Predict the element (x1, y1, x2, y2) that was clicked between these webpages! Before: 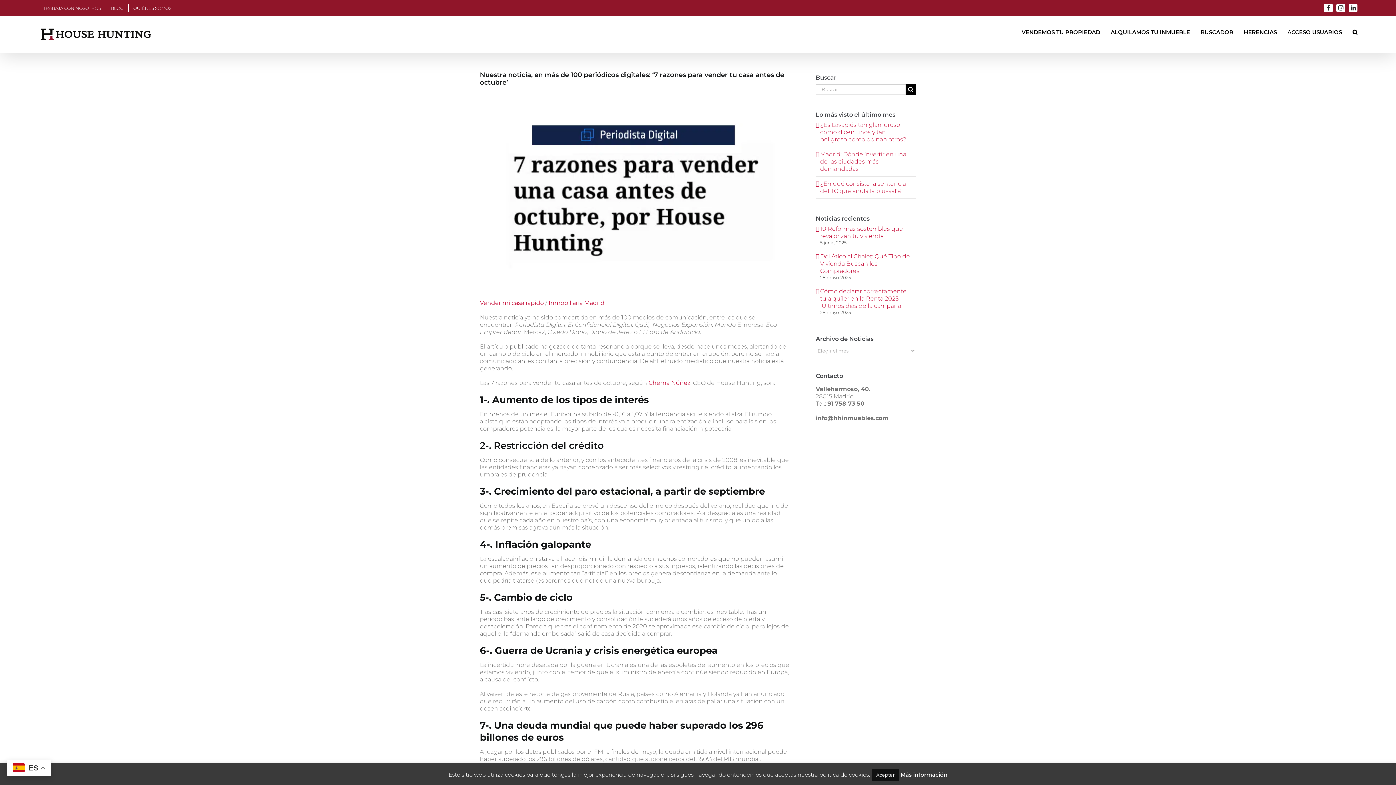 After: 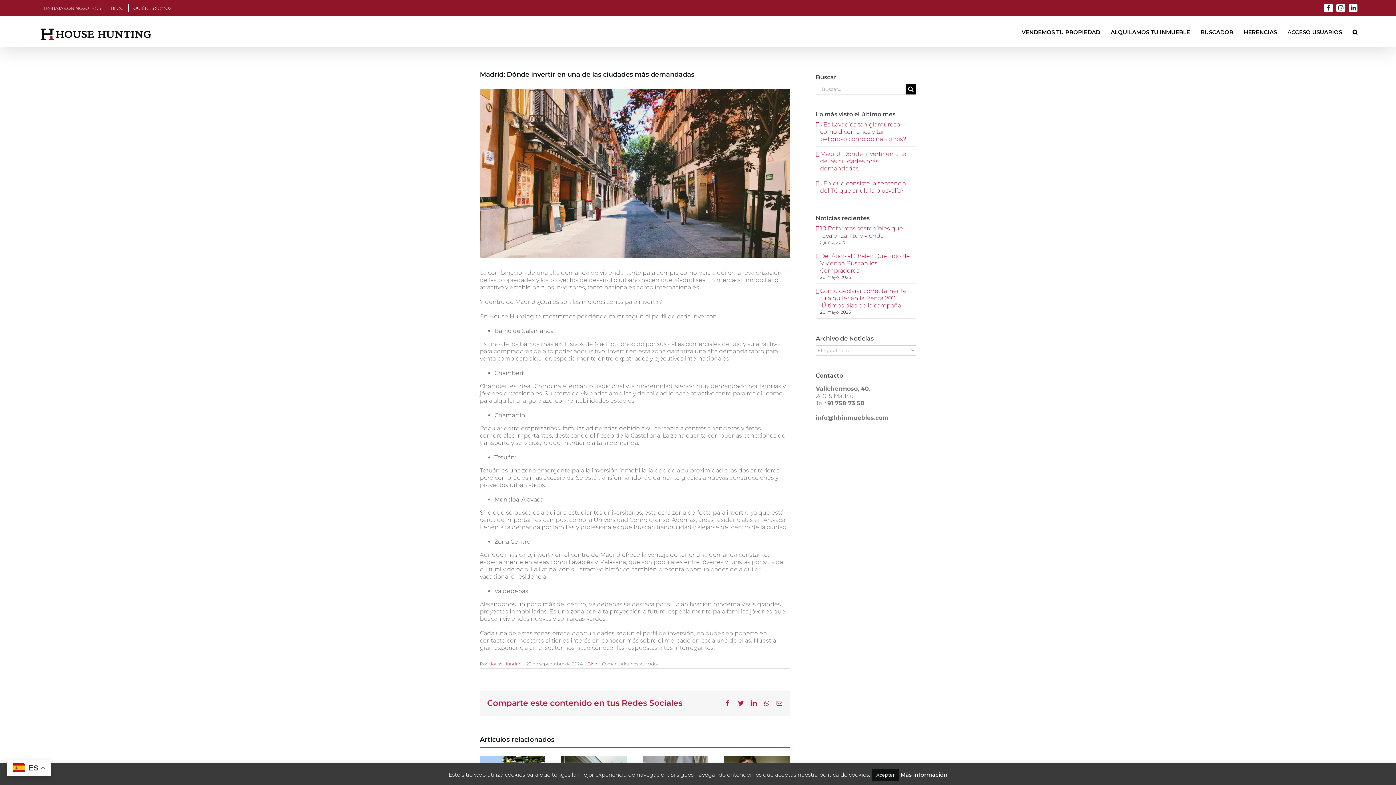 Action: label: Madrid: Dónde invertir en una de las ciudades más demandadas bbox: (820, 150, 906, 172)